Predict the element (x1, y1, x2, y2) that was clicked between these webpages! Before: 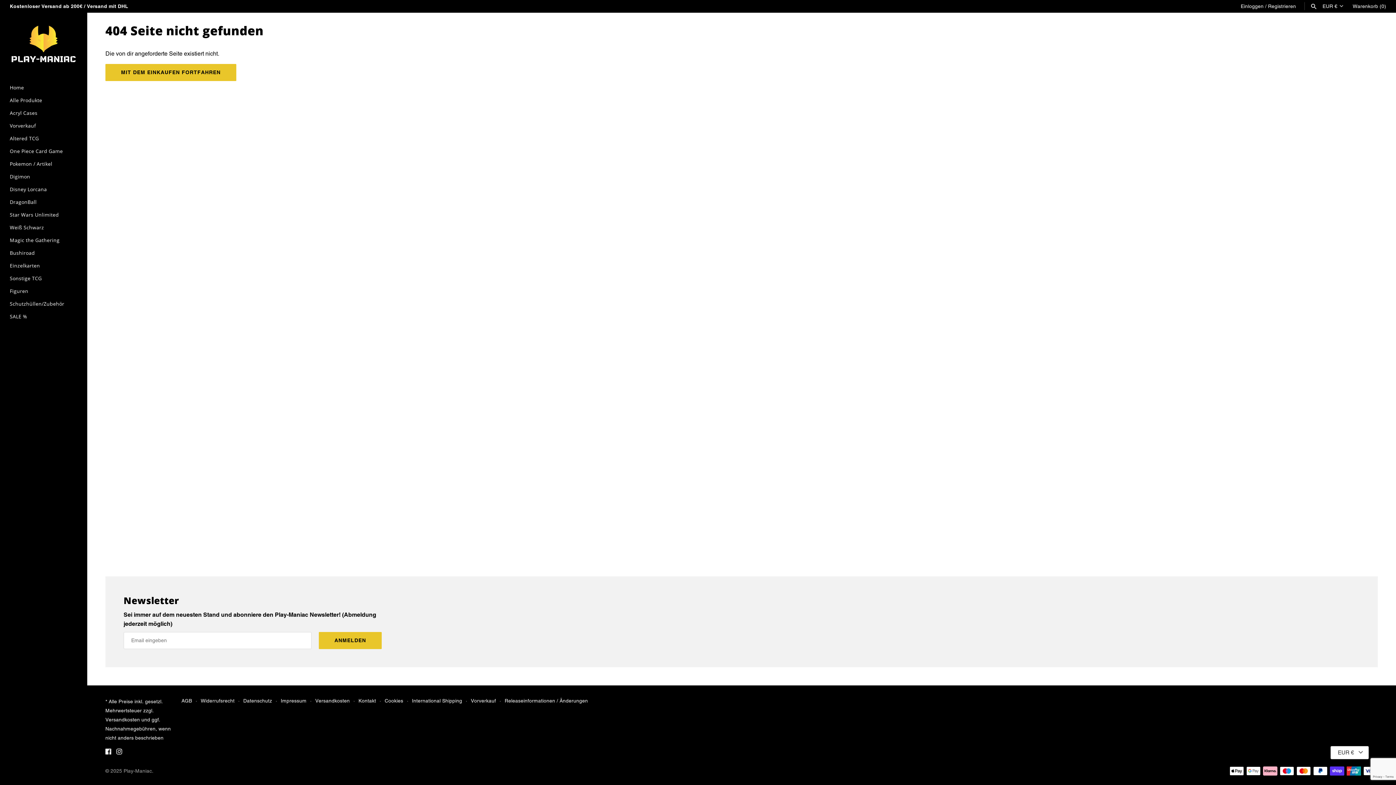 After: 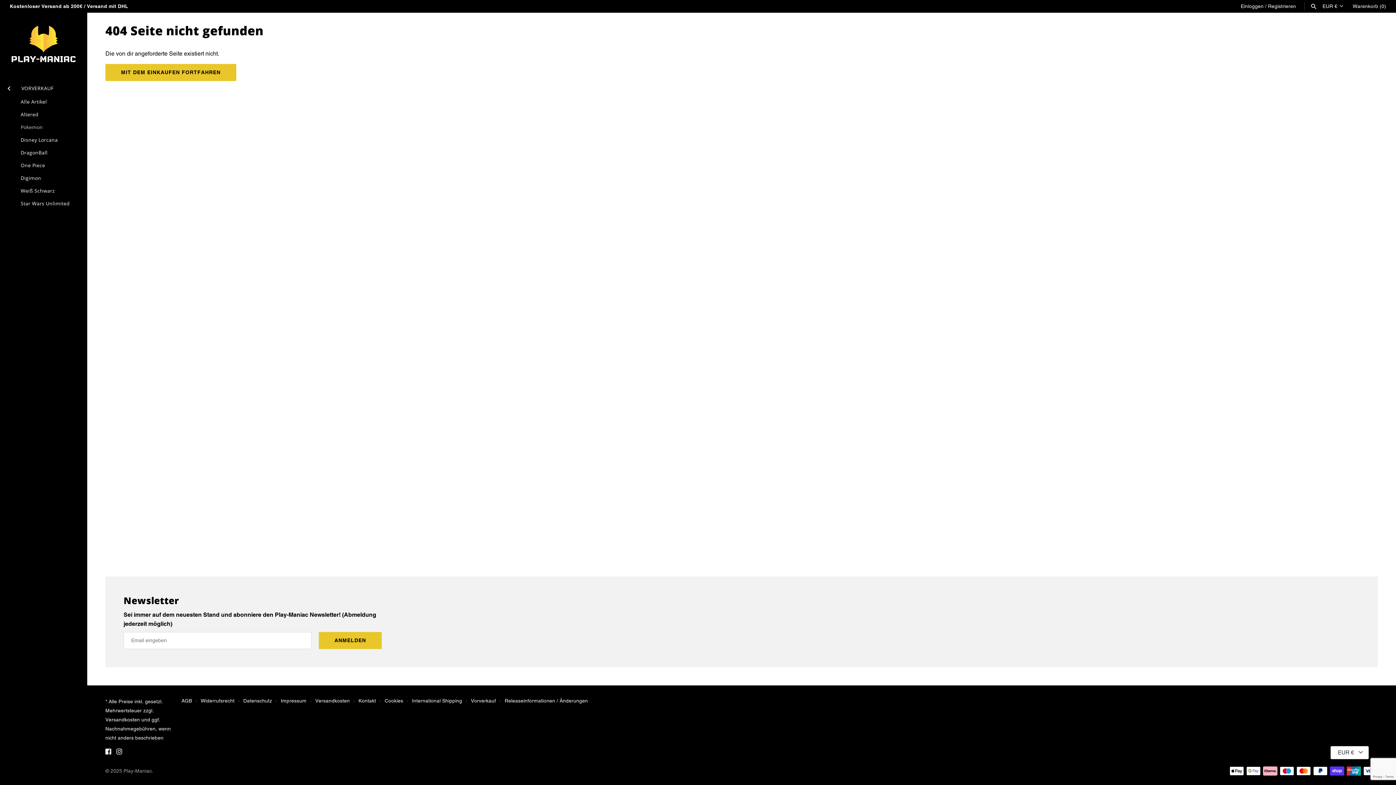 Action: bbox: (9, 119, 77, 132) label: Vorverkauf